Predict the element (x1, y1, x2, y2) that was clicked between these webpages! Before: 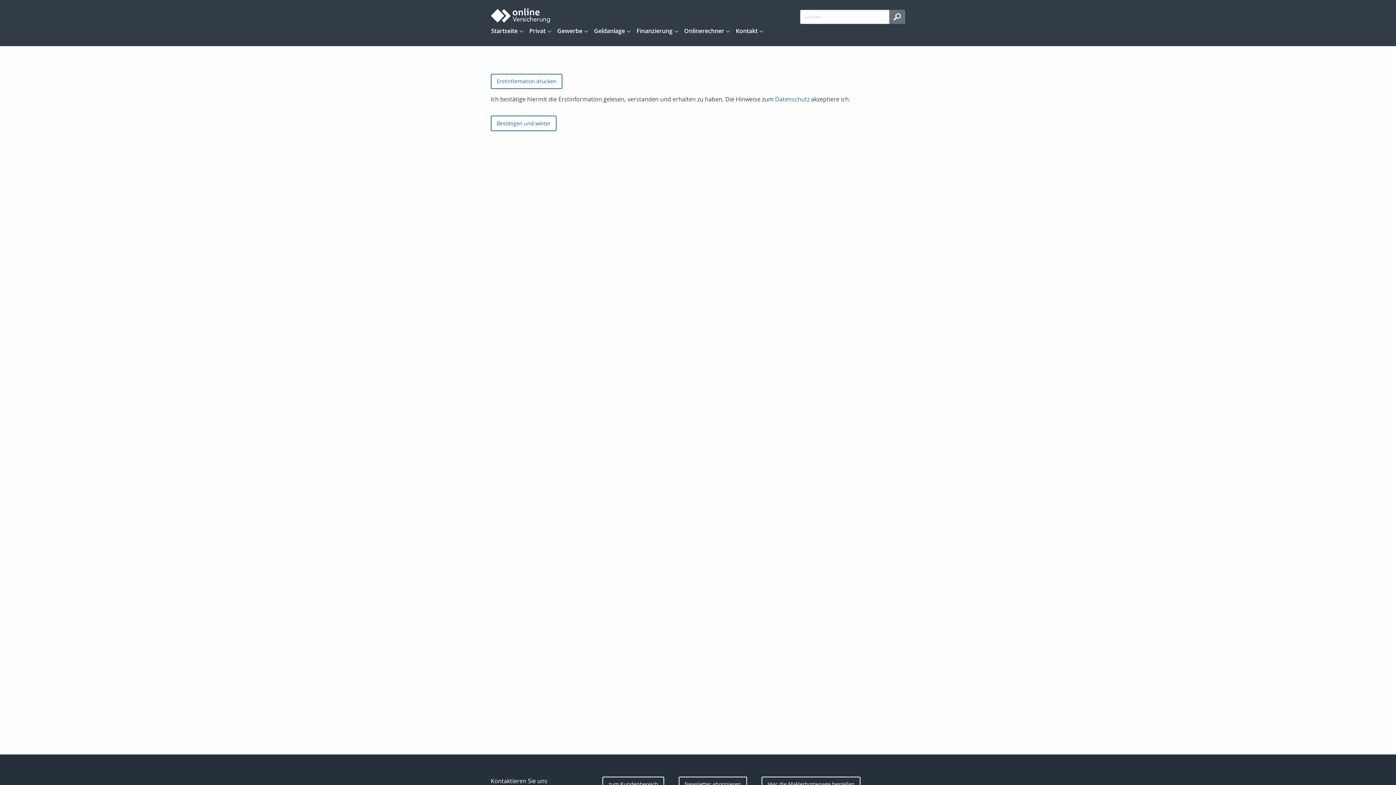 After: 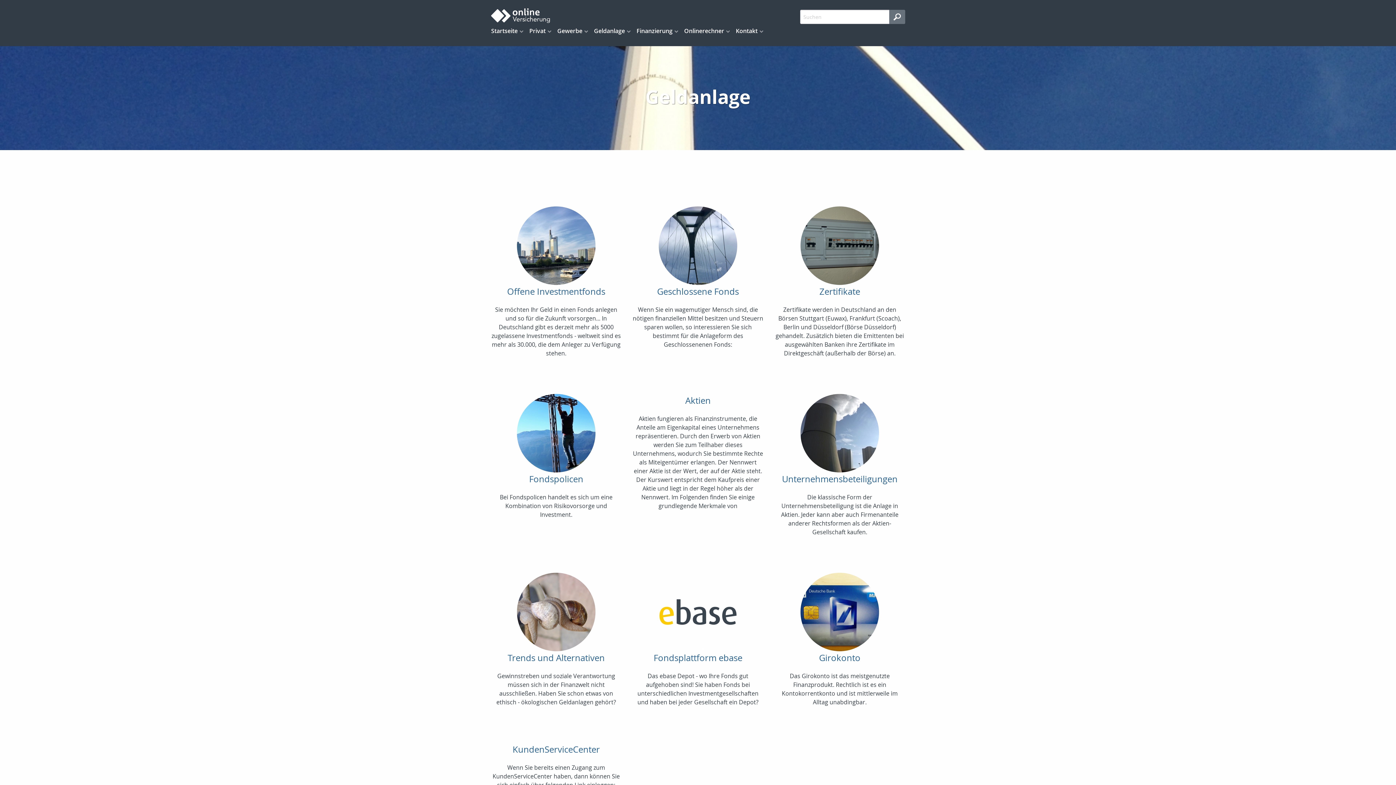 Action: label: Geldanlage bbox: (588, 24, 630, 37)